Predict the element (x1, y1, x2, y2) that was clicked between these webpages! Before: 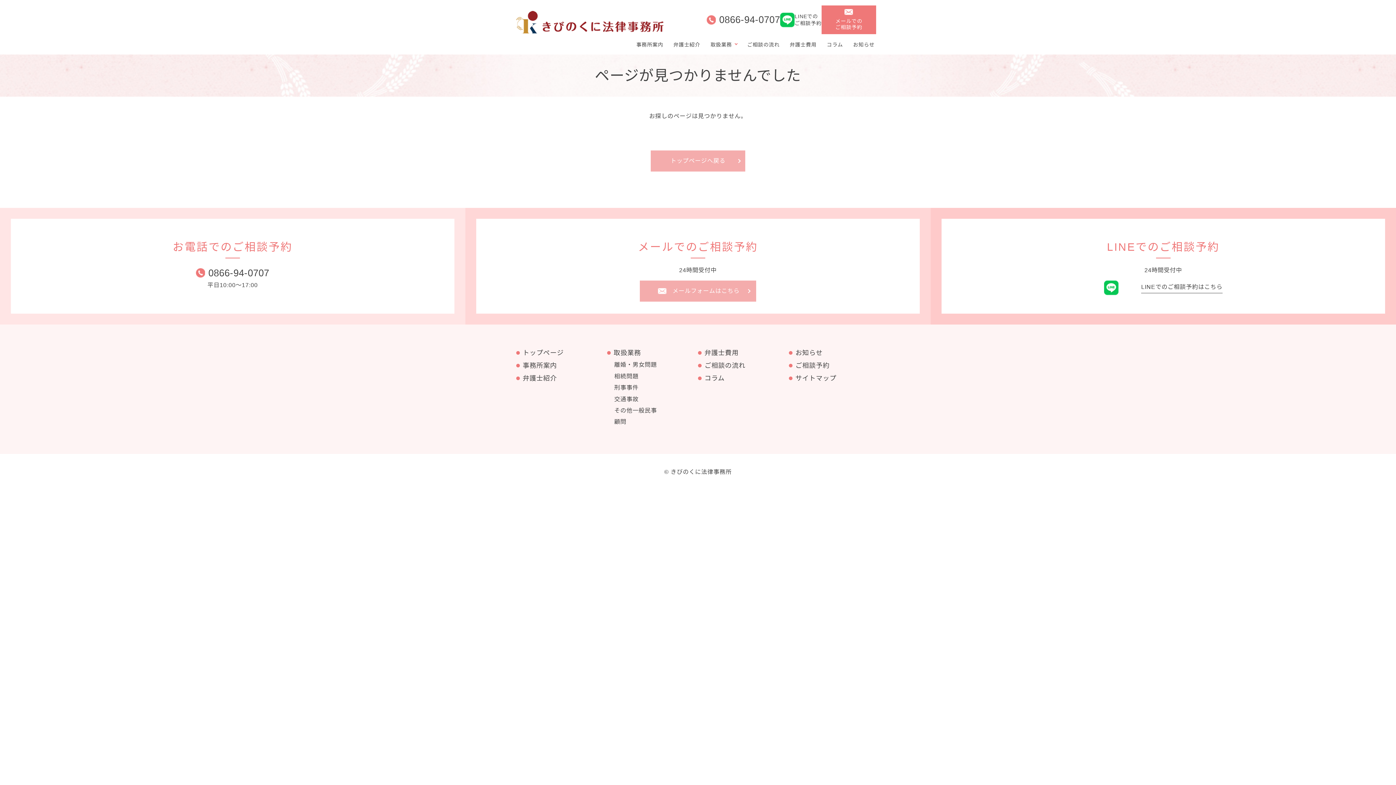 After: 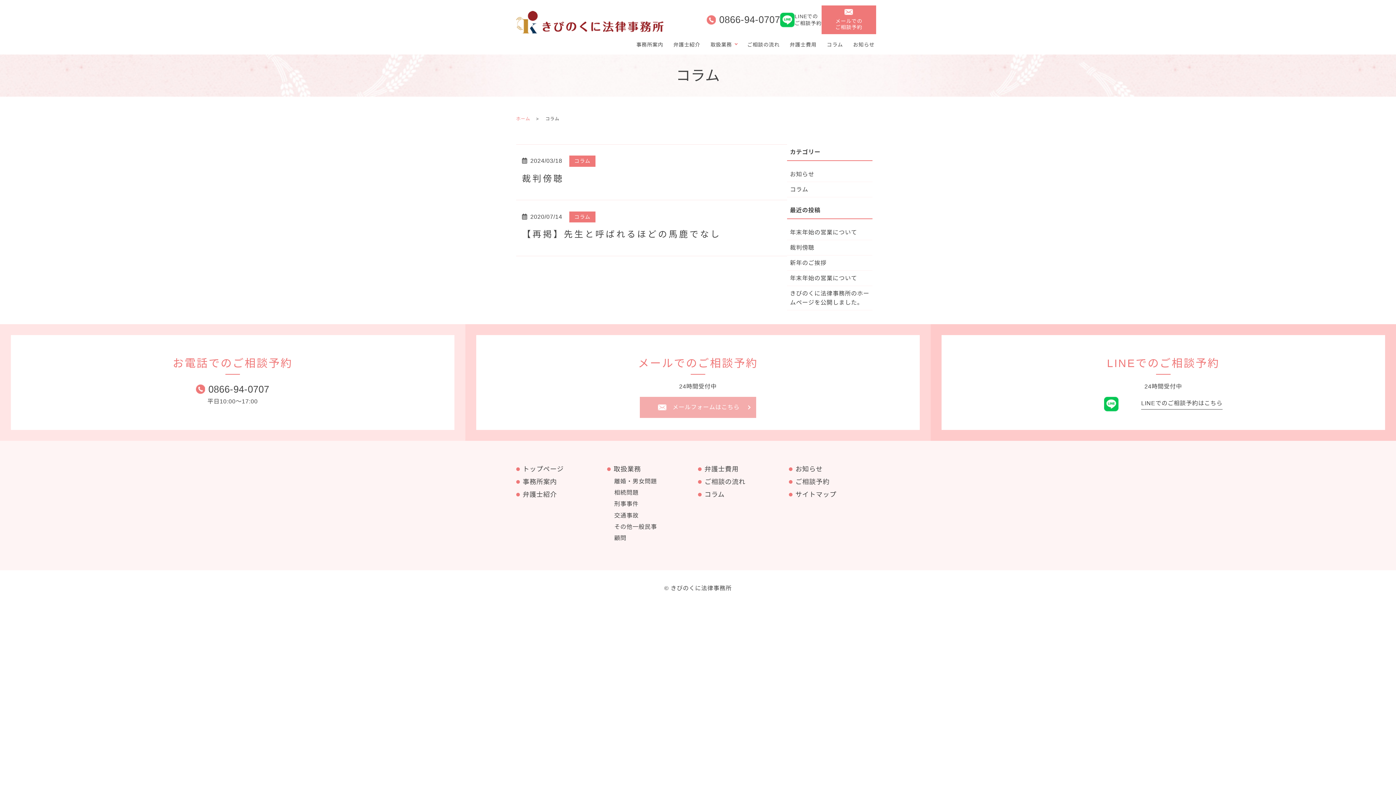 Action: label: コラム bbox: (698, 372, 731, 384)